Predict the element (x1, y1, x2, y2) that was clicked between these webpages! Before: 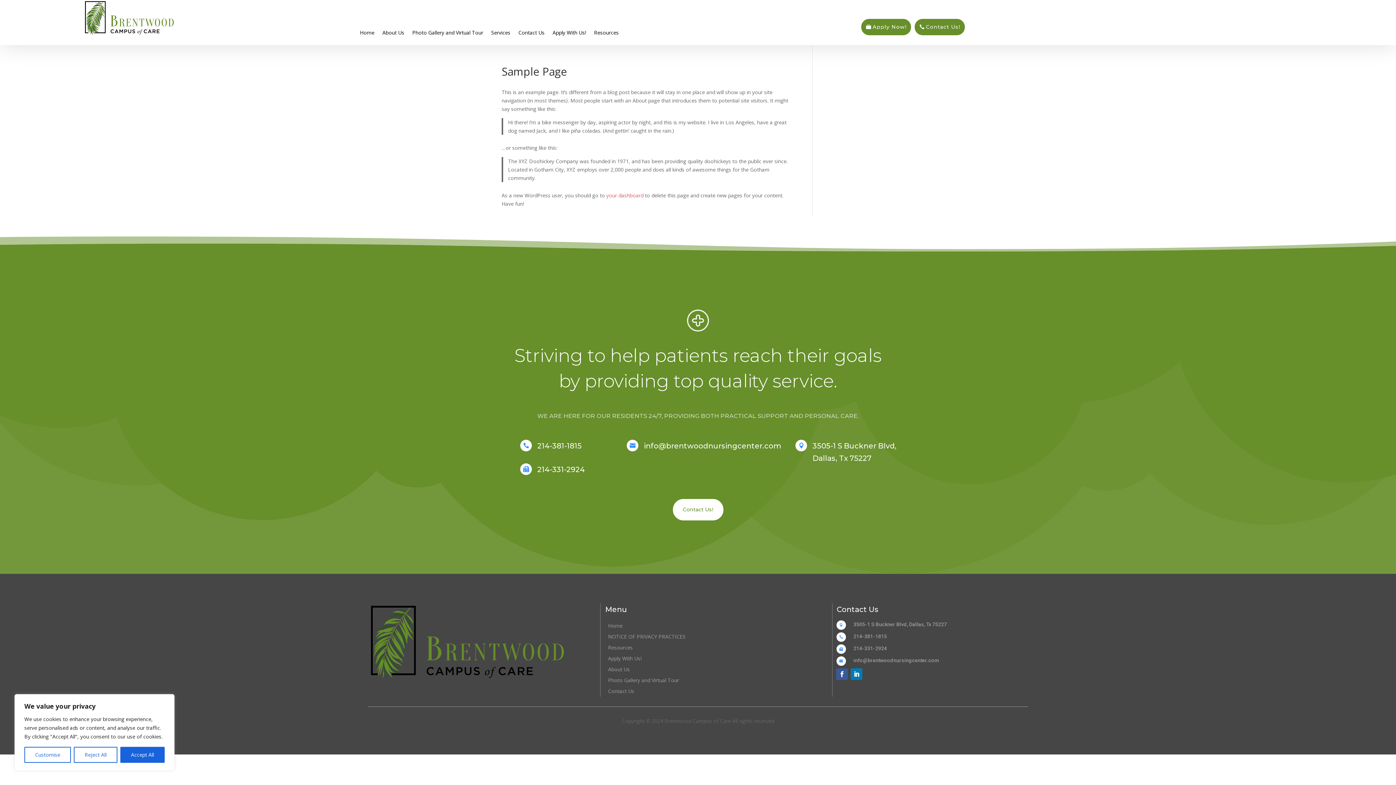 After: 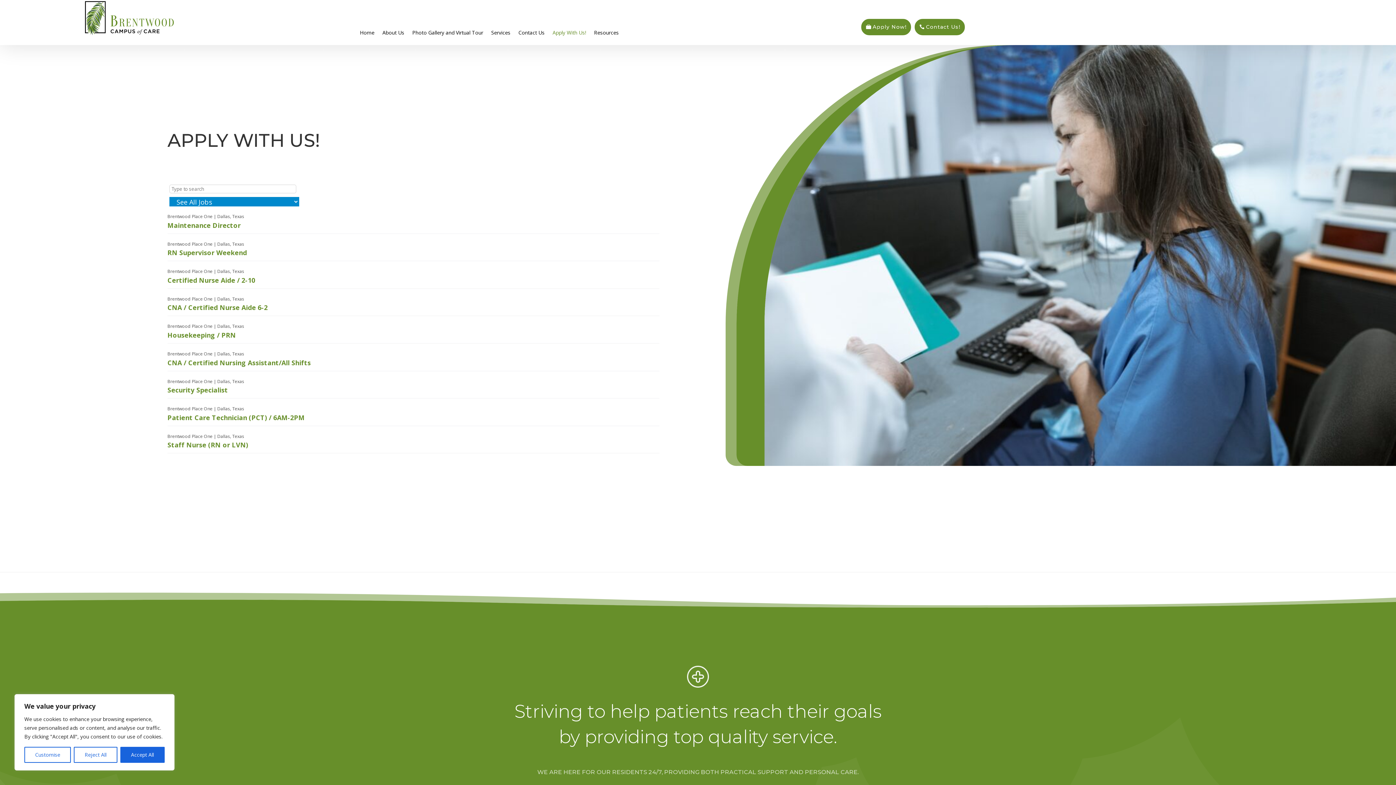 Action: label: Apply With Us! bbox: (608, 656, 641, 664)